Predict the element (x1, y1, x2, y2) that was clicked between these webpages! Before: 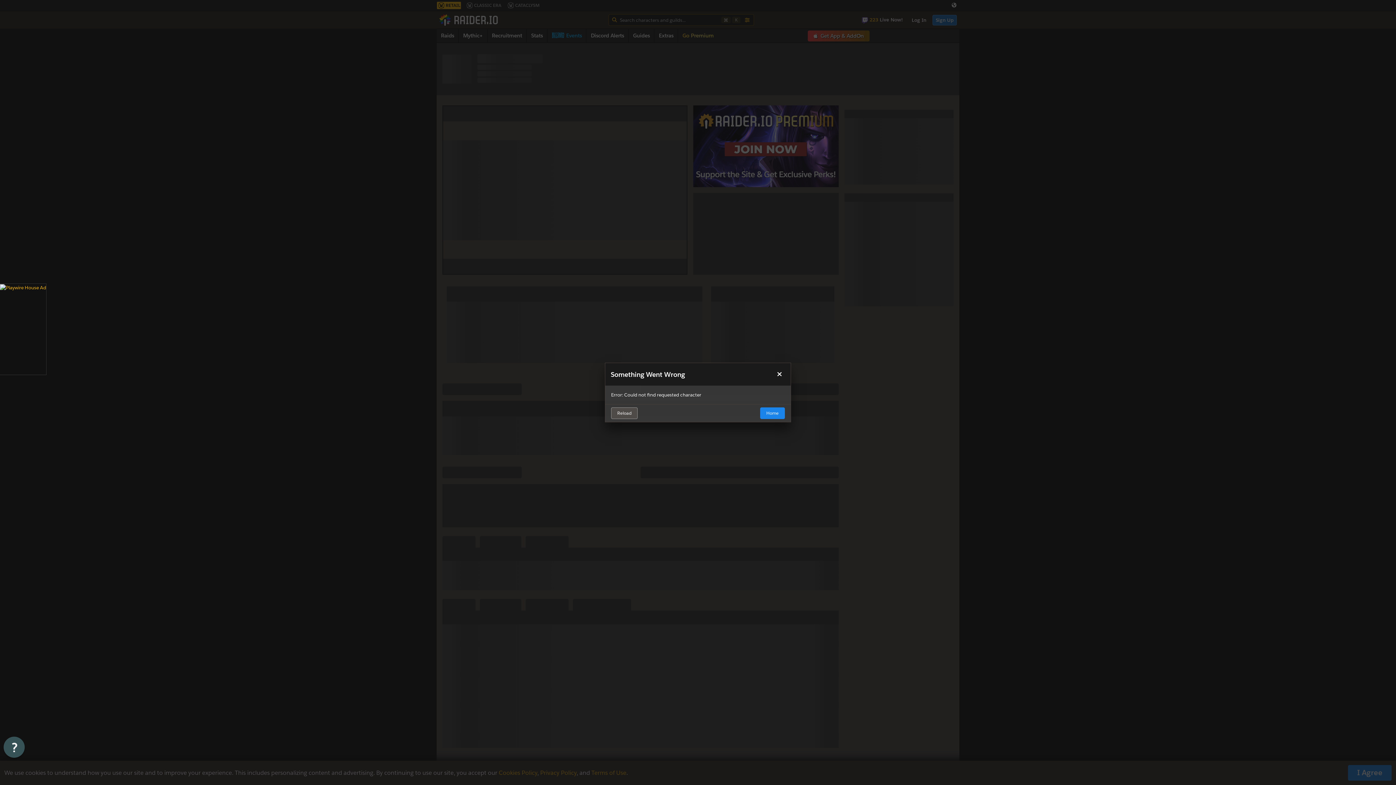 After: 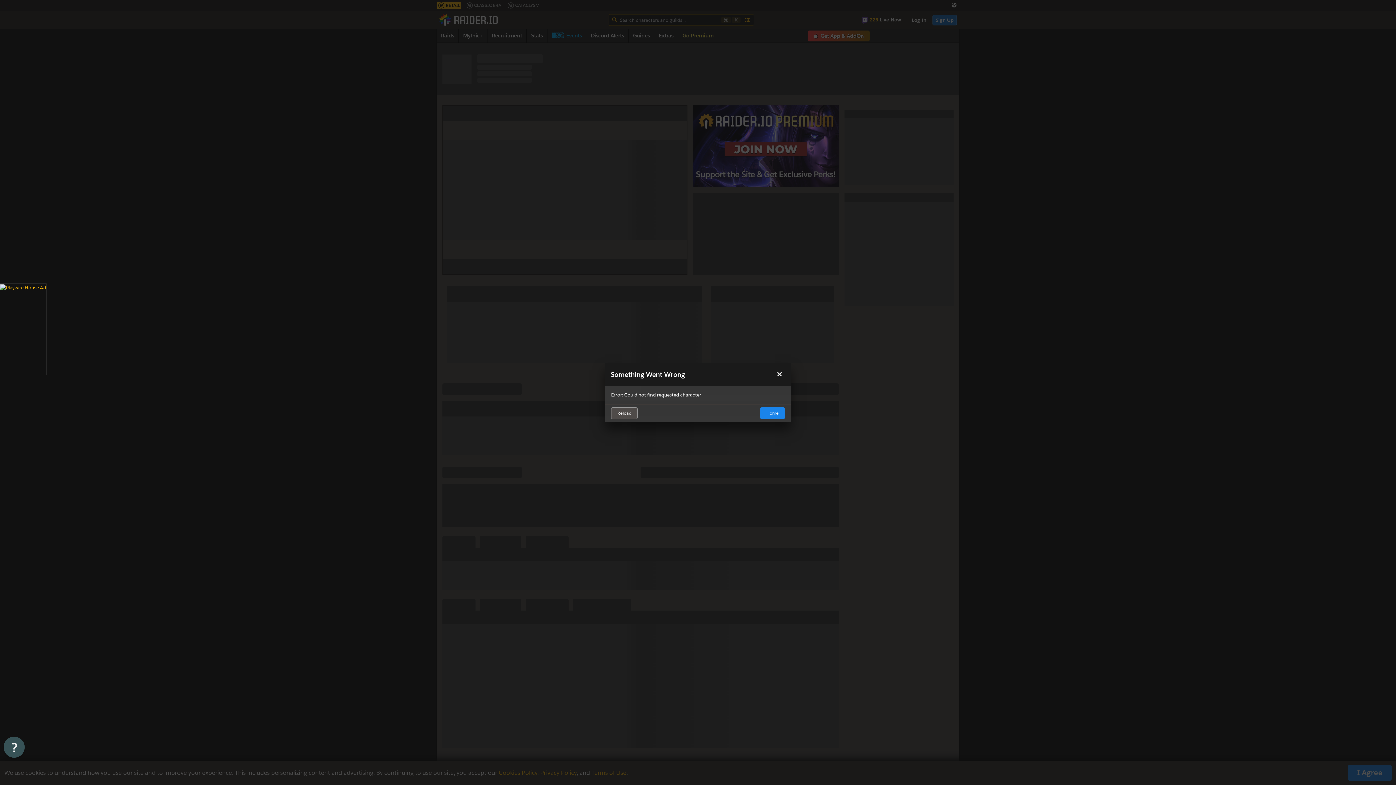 Action: bbox: (0, 284, 46, 290)